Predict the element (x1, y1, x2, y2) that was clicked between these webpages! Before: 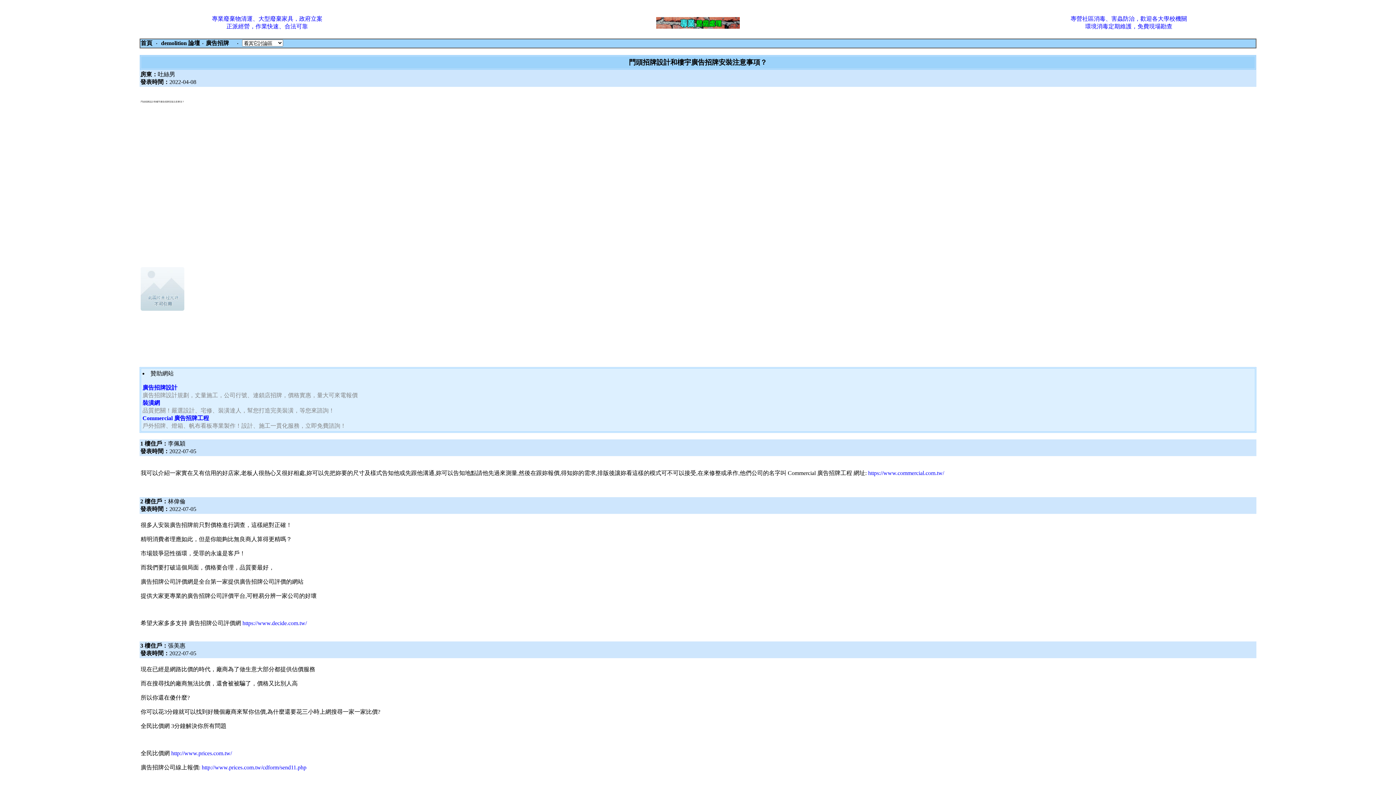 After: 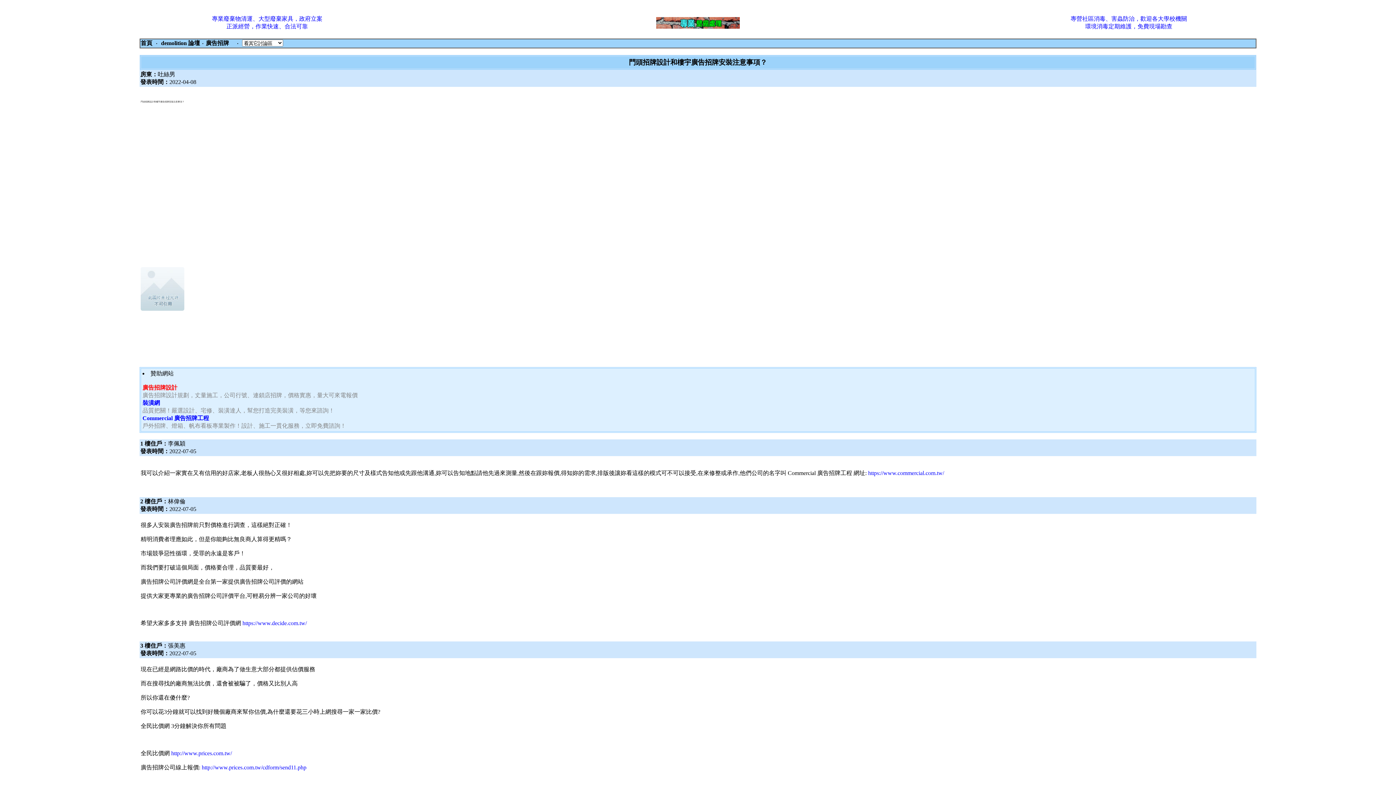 Action: bbox: (142, 384, 177, 390) label: 廣告招牌設計